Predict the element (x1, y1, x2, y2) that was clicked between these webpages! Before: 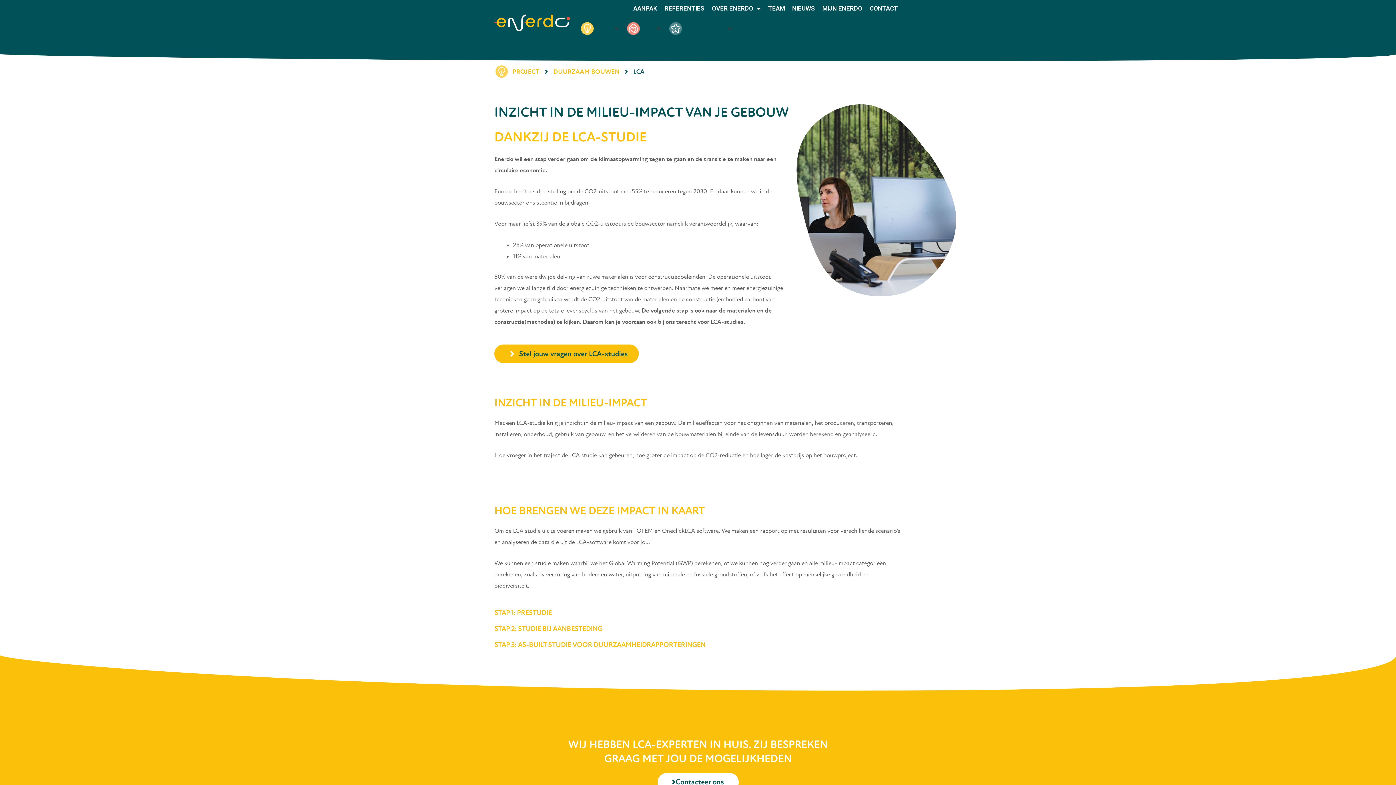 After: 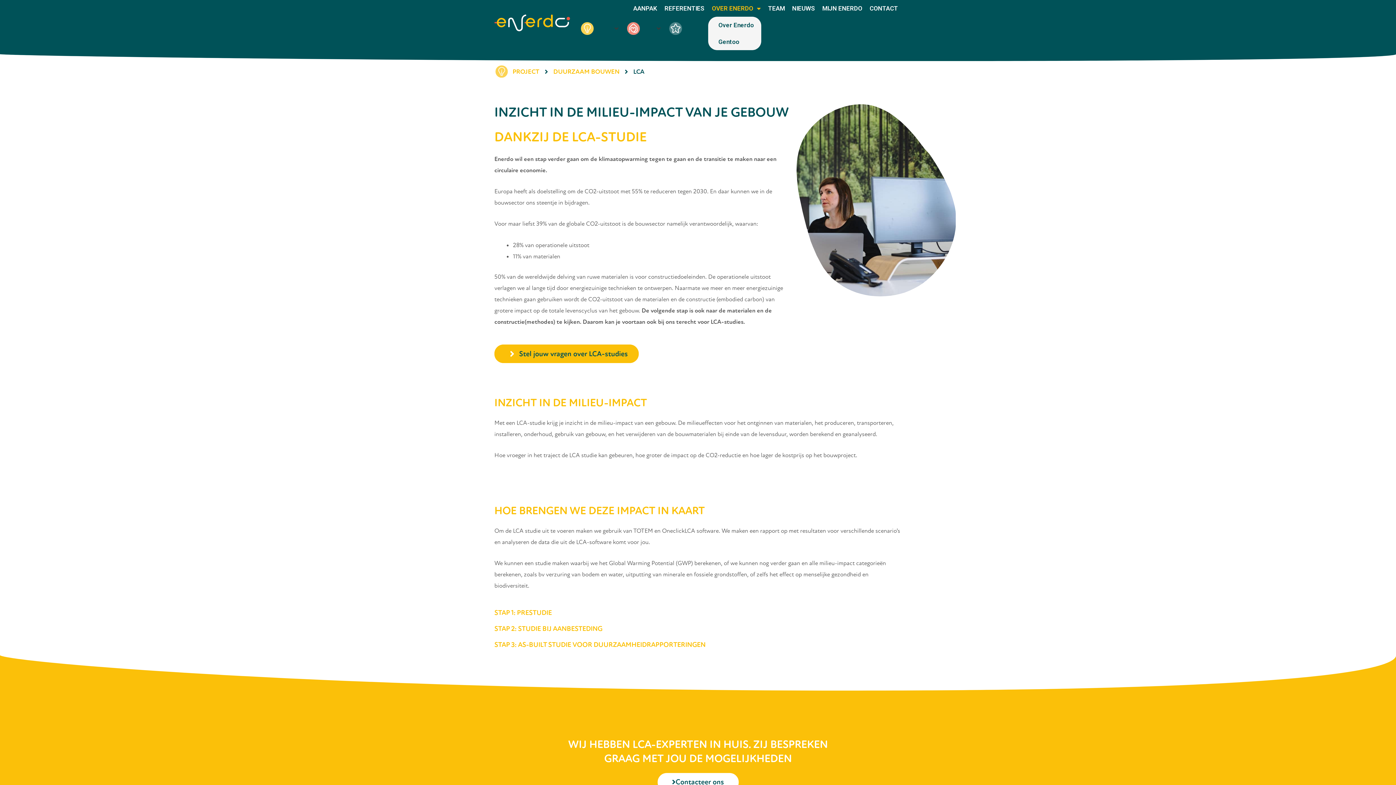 Action: label: OVER ENERDO bbox: (708, 0, 764, 16)